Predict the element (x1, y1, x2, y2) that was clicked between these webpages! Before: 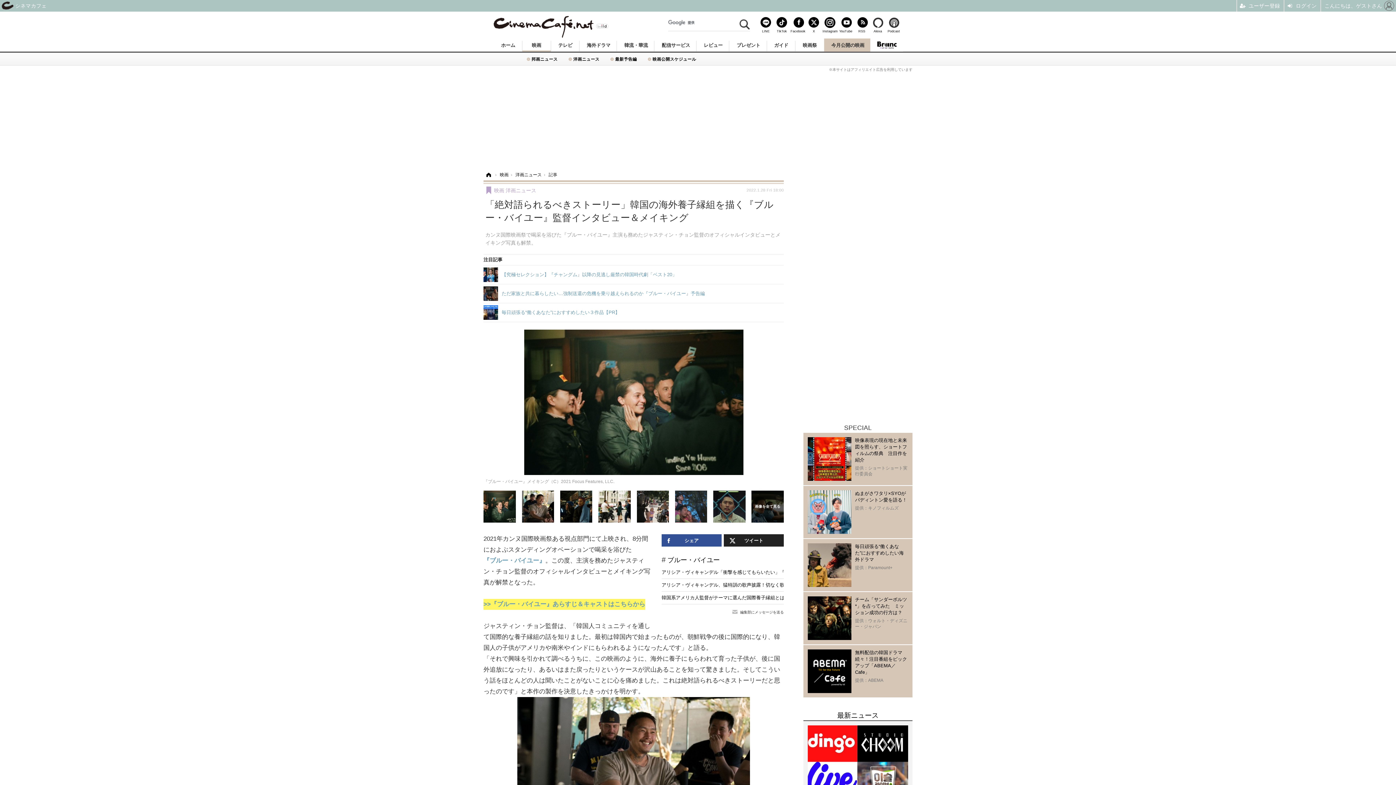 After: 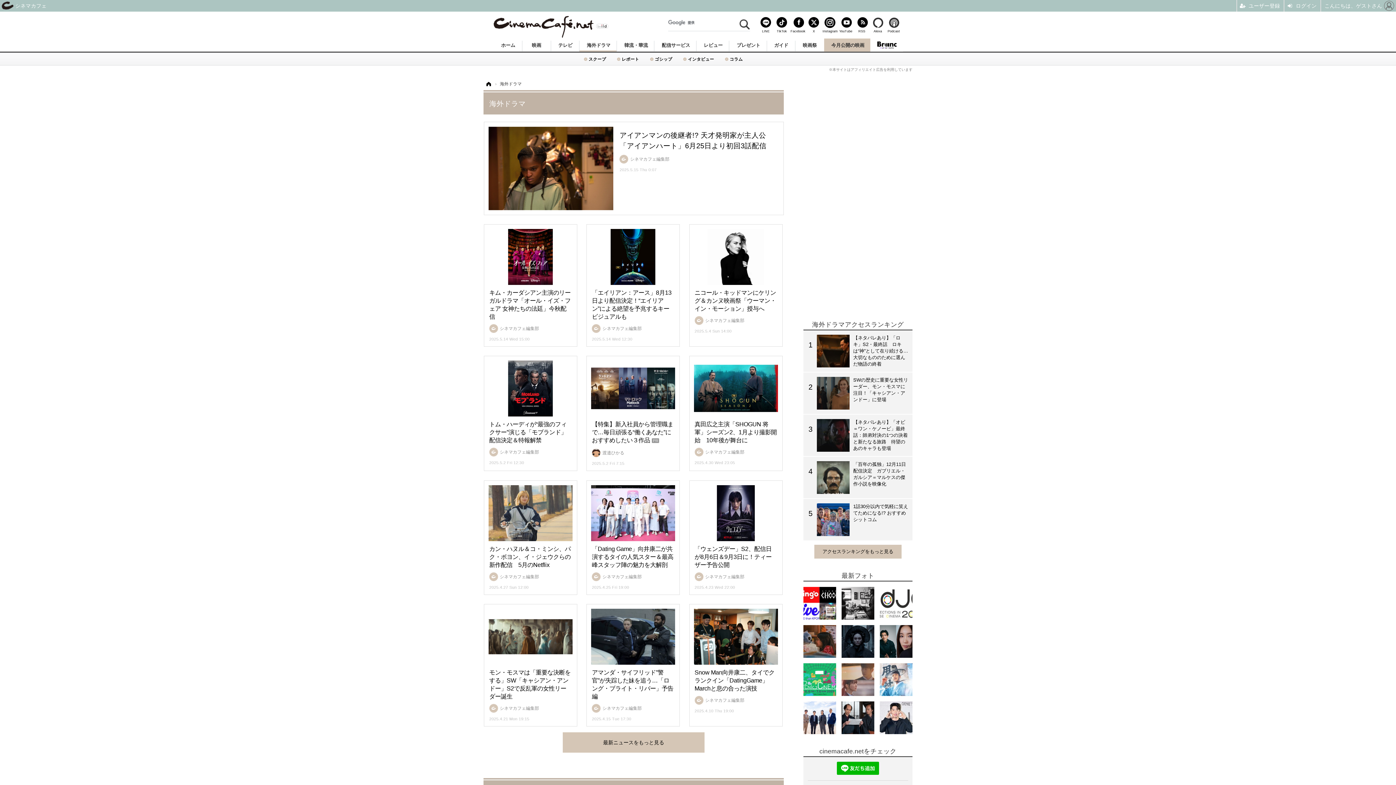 Action: bbox: (579, 40, 617, 51) label: 海外ドラマ